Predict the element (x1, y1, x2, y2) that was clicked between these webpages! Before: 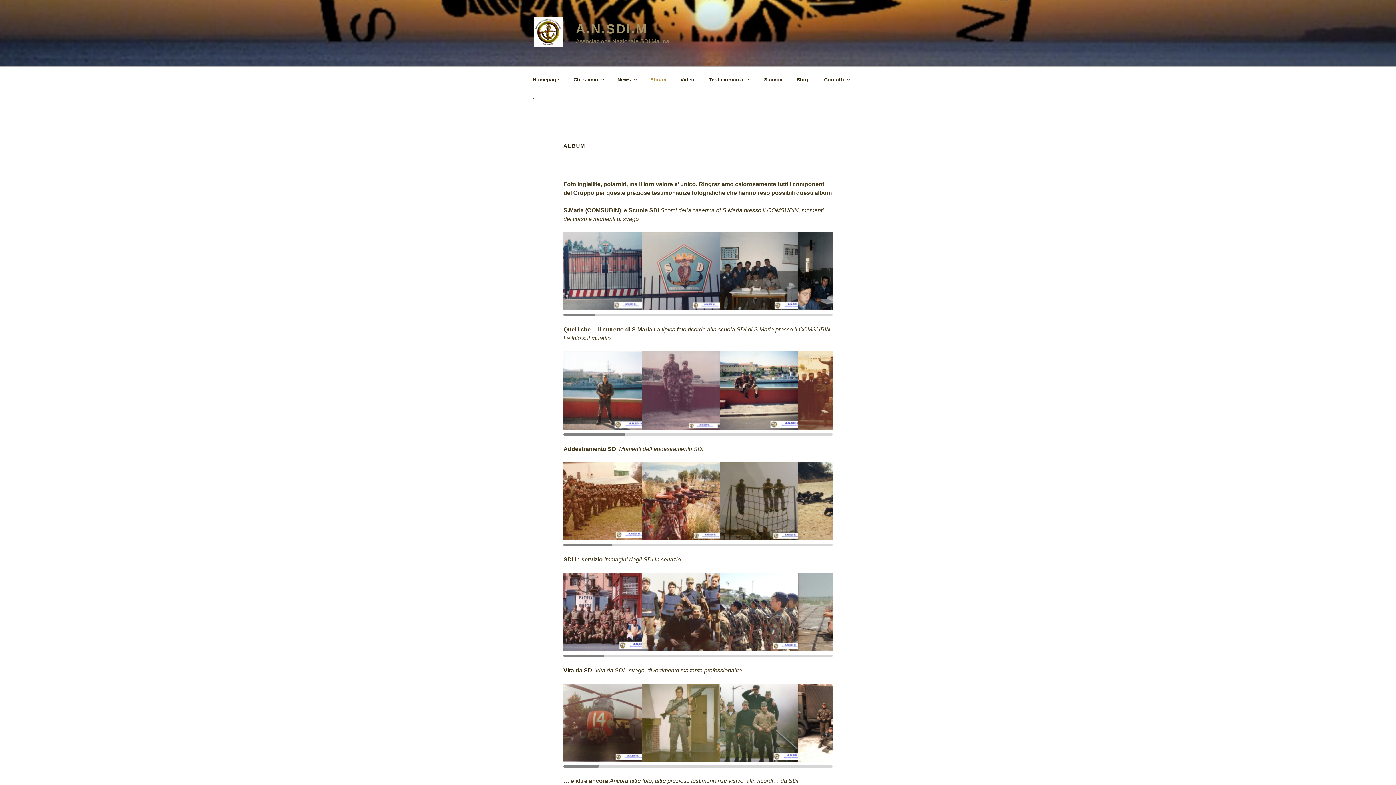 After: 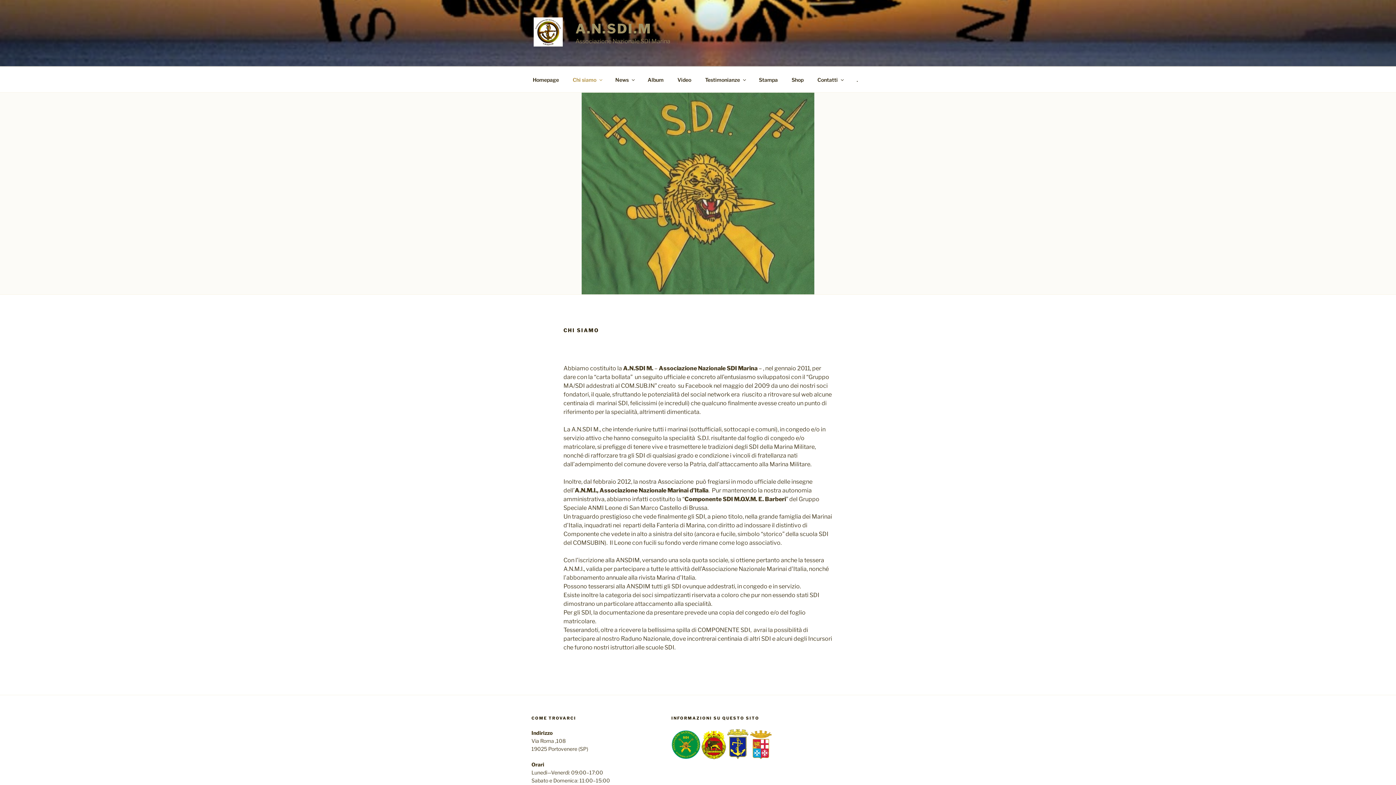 Action: label: Chi siamo bbox: (567, 70, 609, 88)